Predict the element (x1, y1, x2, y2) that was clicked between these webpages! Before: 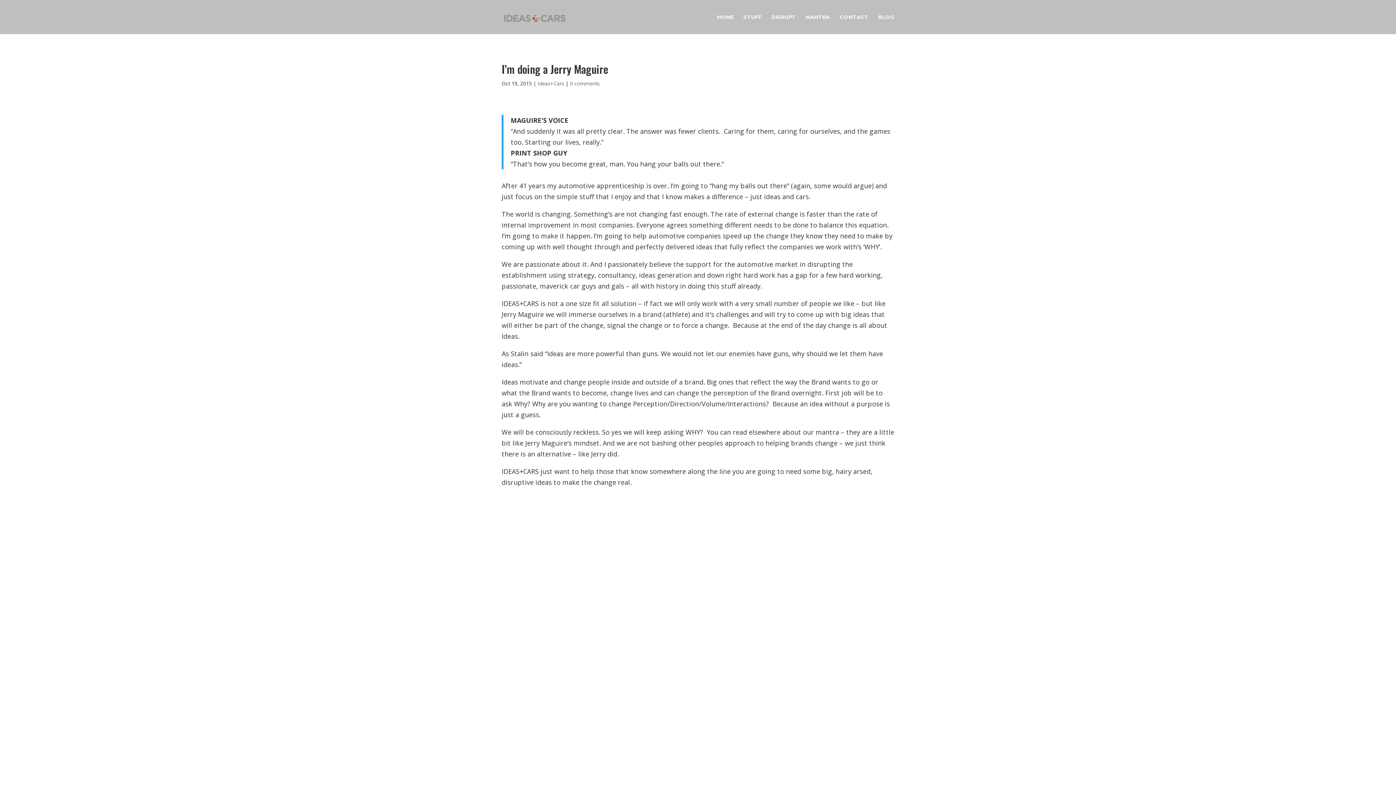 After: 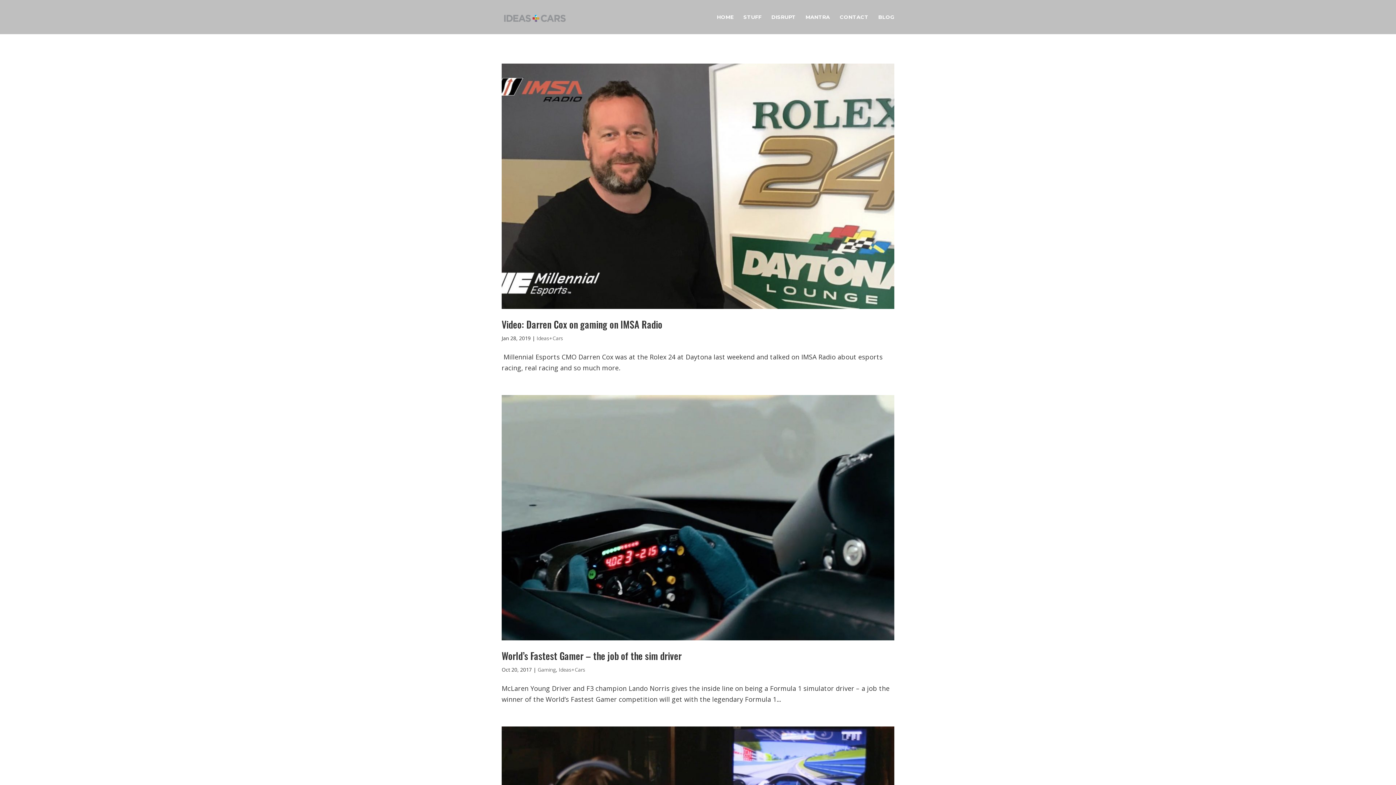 Action: bbox: (537, 80, 564, 86) label: Ideas+Cars